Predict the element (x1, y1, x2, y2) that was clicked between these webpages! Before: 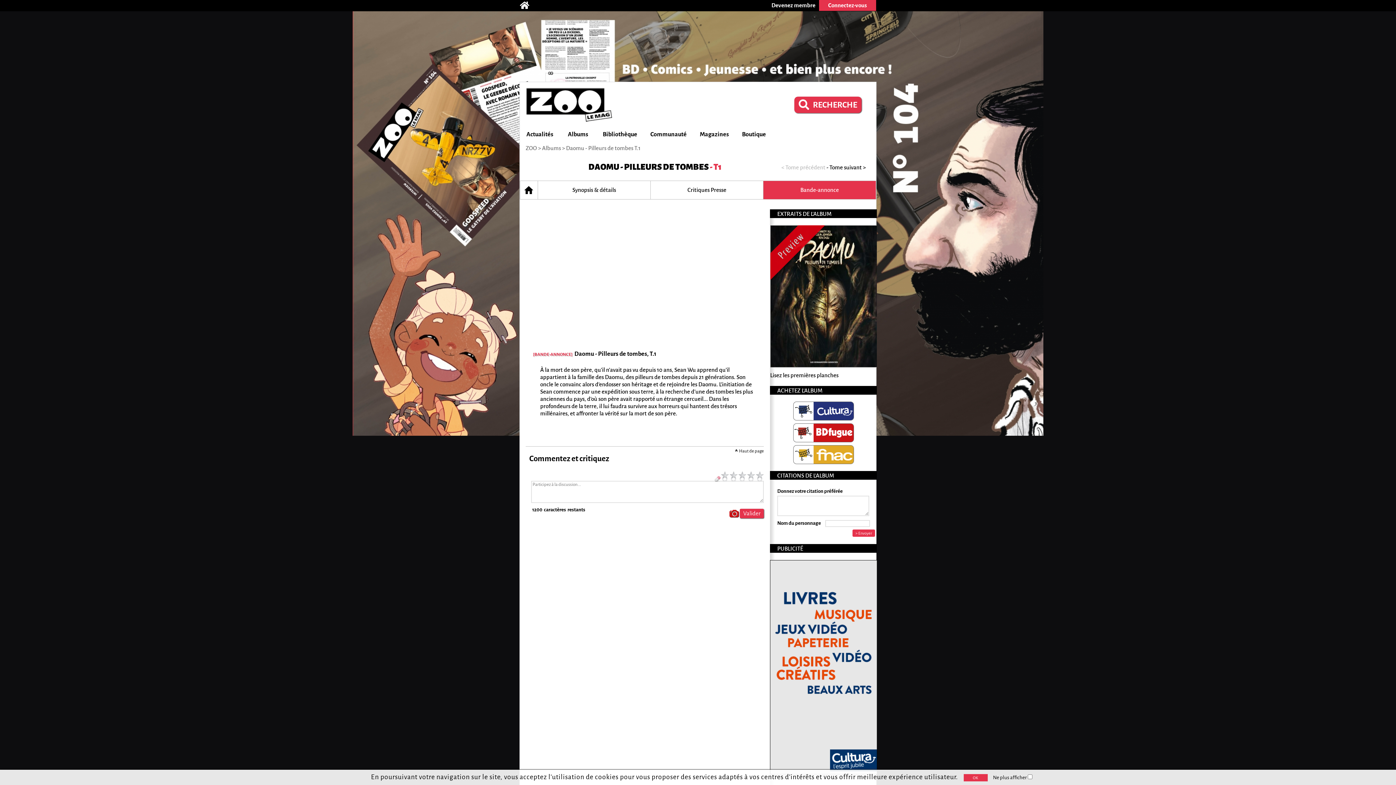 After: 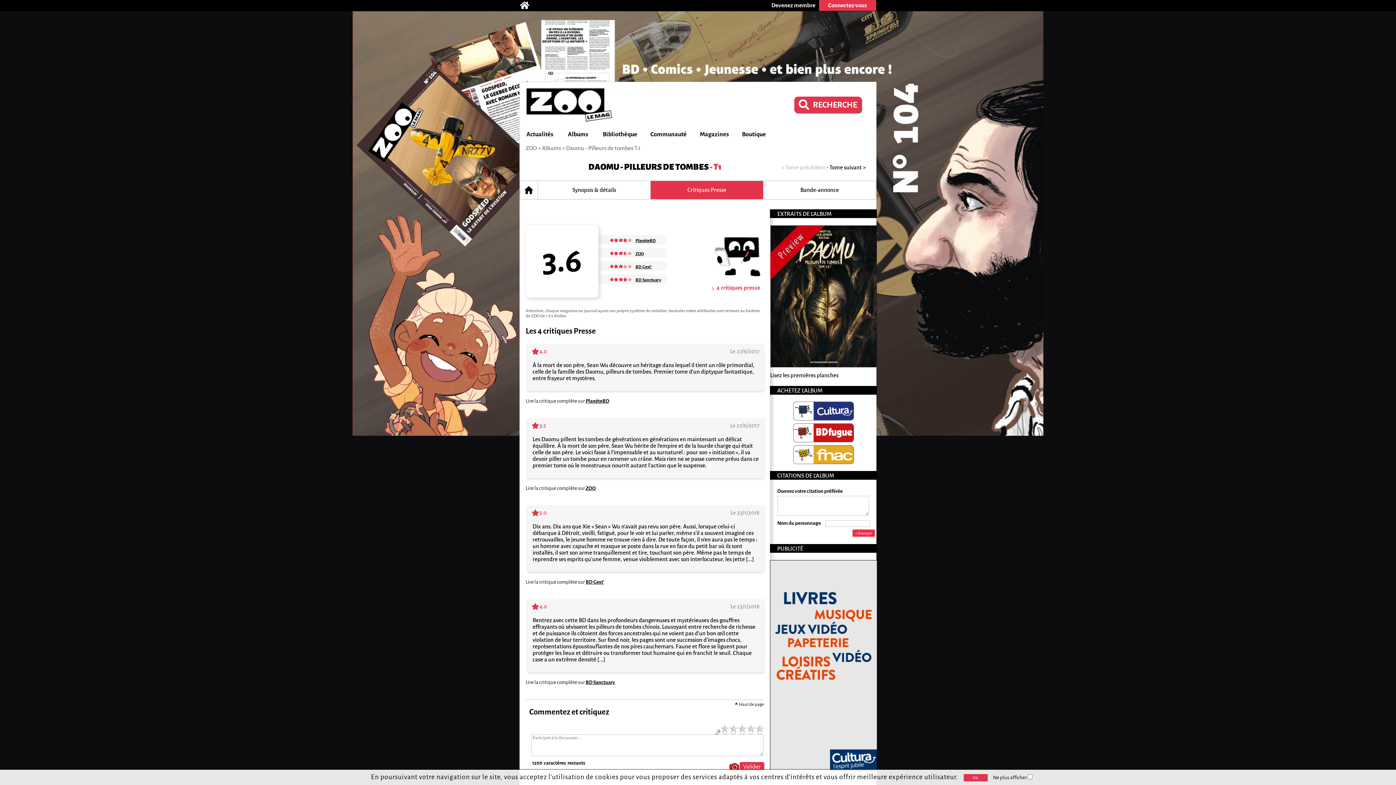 Action: label: Critiques Presse bbox: (650, 181, 763, 199)